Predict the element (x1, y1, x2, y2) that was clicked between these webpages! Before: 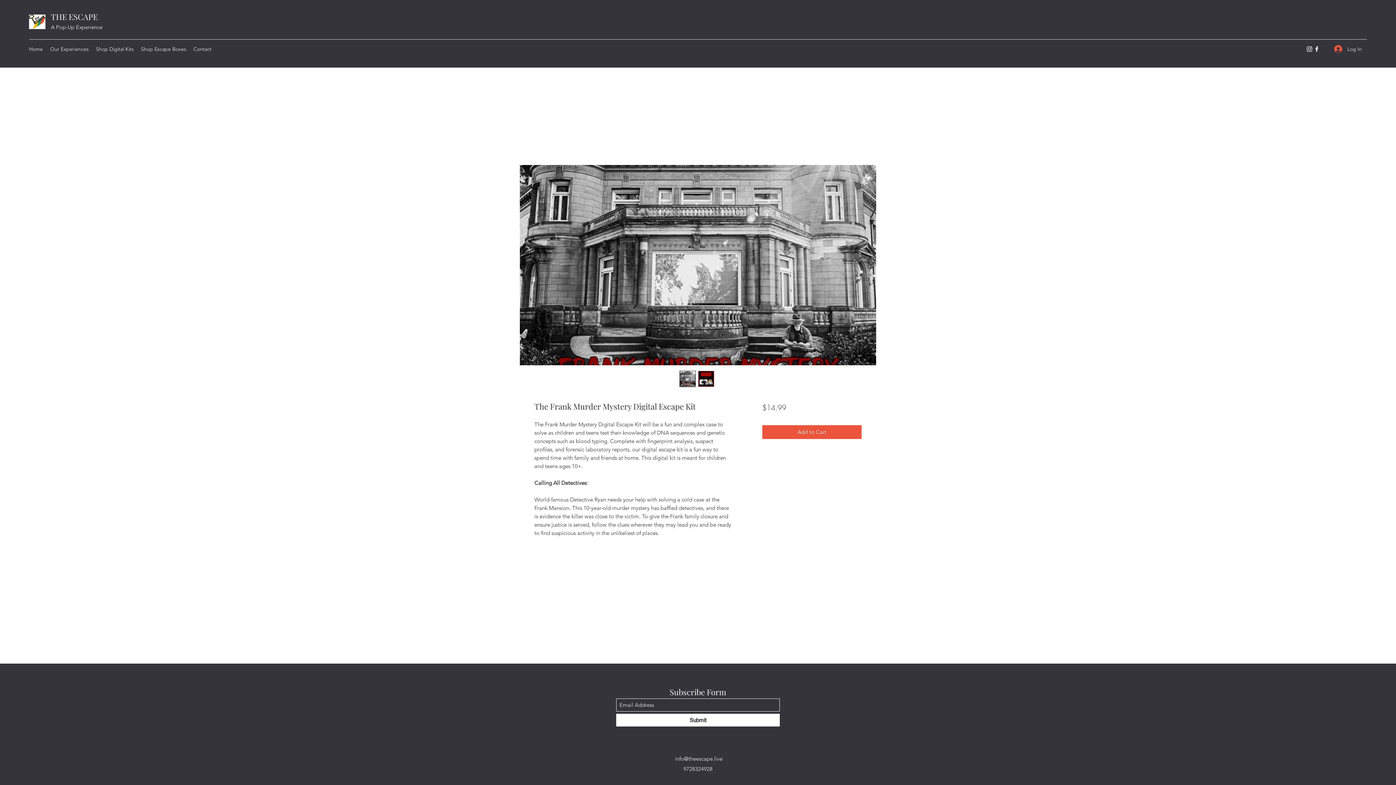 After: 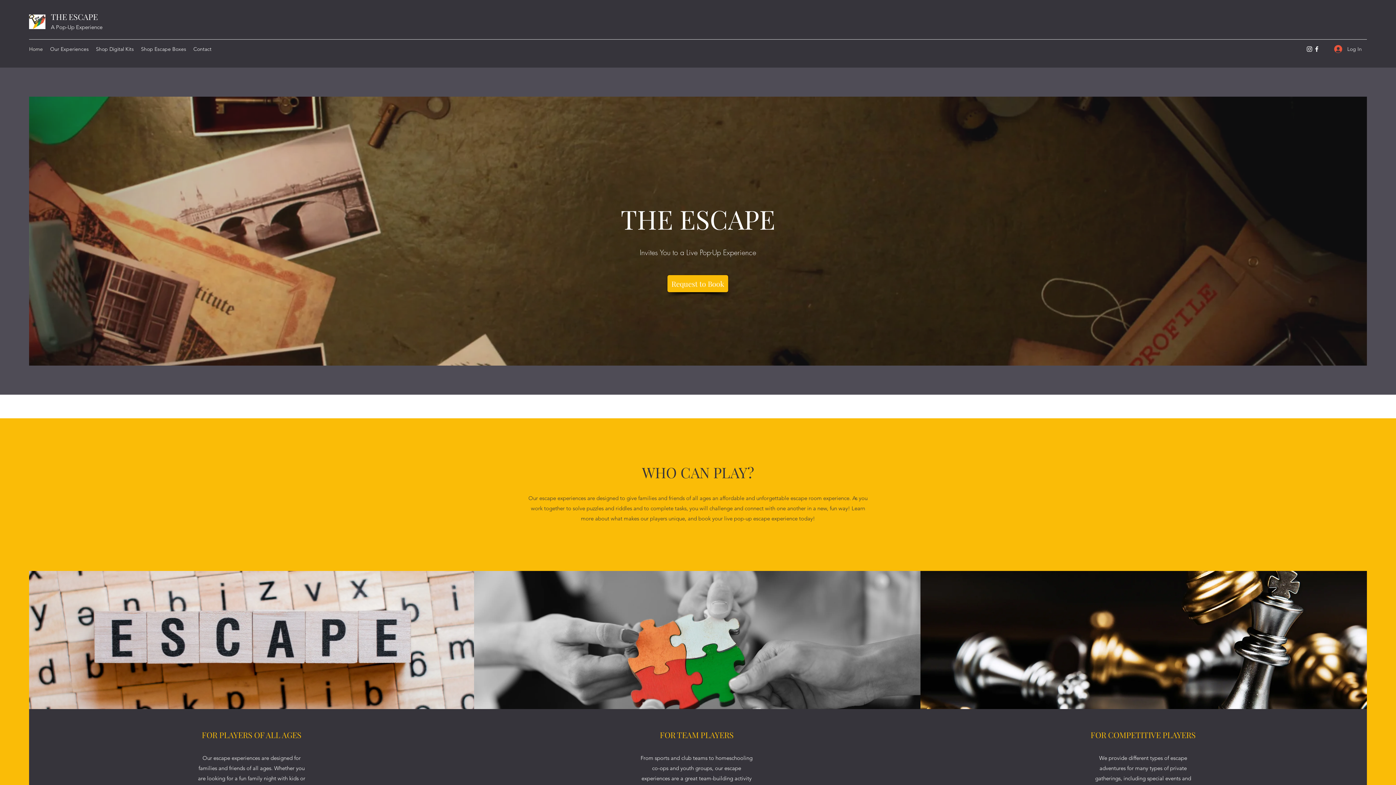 Action: label: THE ESCAPE bbox: (50, 11, 97, 22)